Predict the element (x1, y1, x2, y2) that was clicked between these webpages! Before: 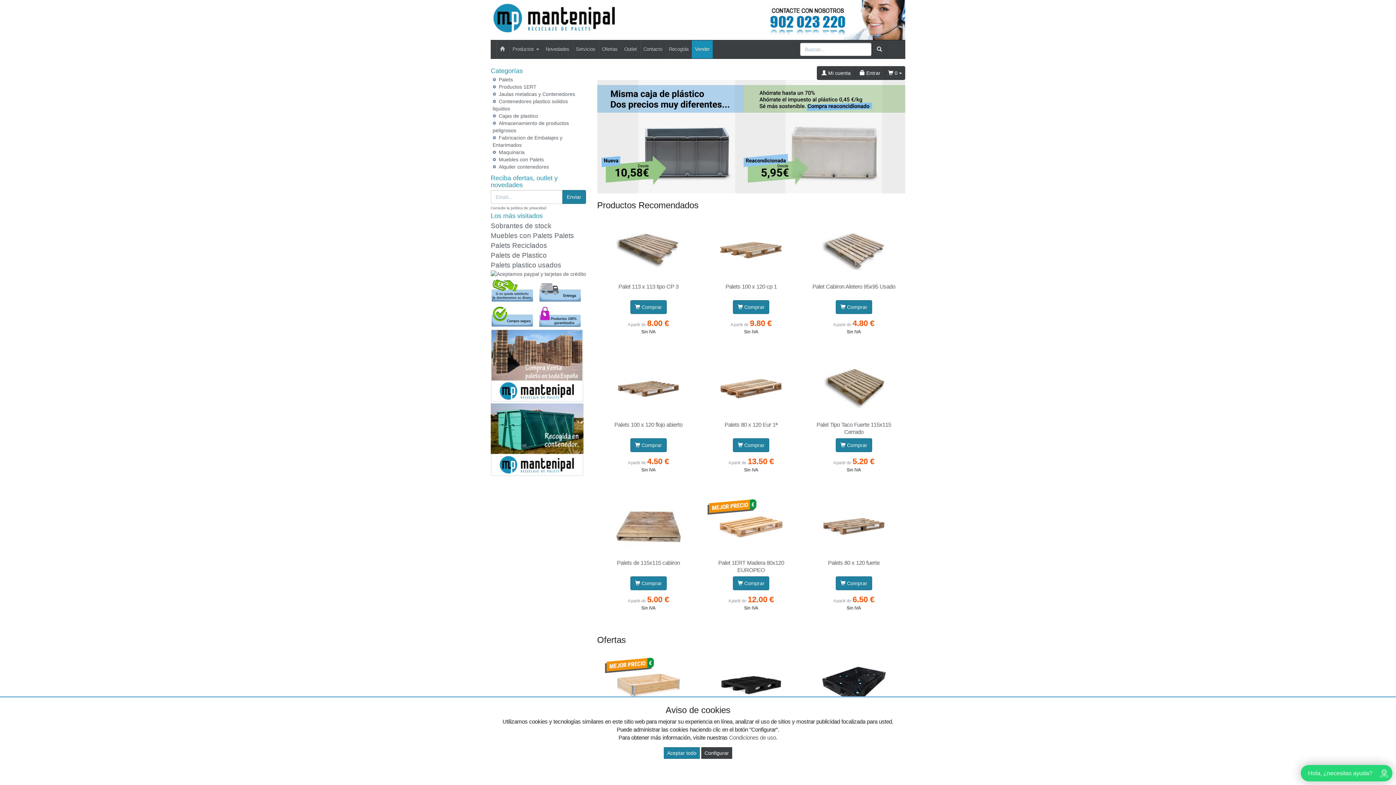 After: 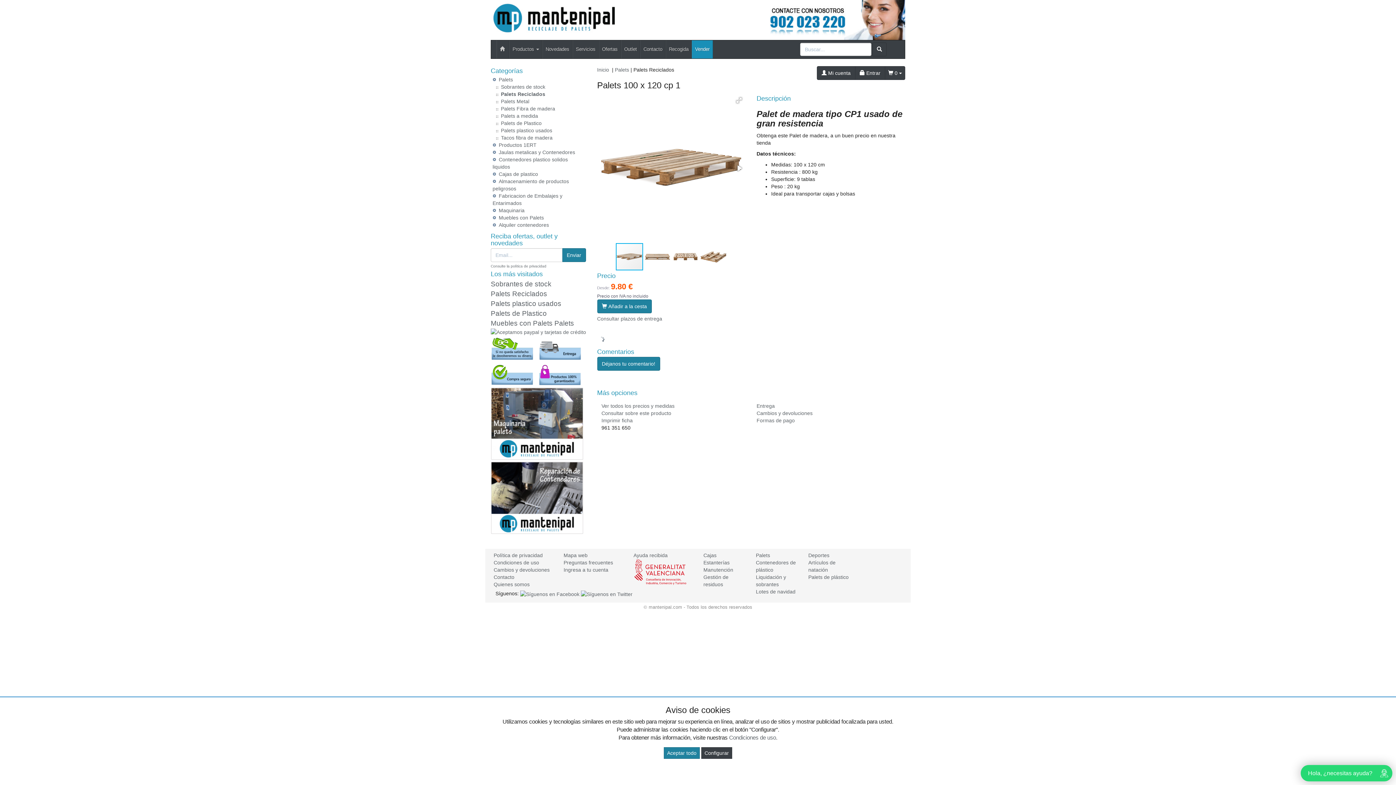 Action: bbox: (725, 283, 776, 289) label: Palets 100 x 120 cp 1